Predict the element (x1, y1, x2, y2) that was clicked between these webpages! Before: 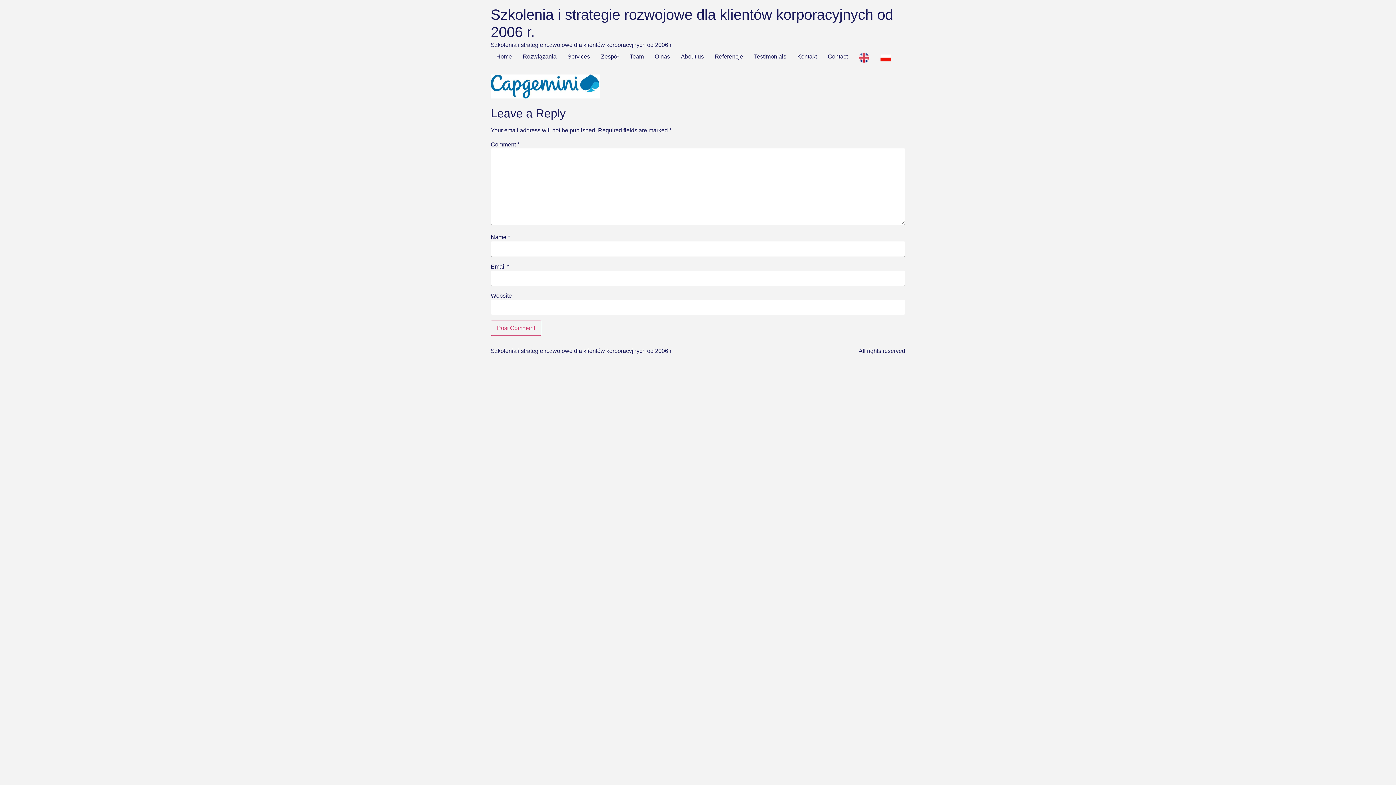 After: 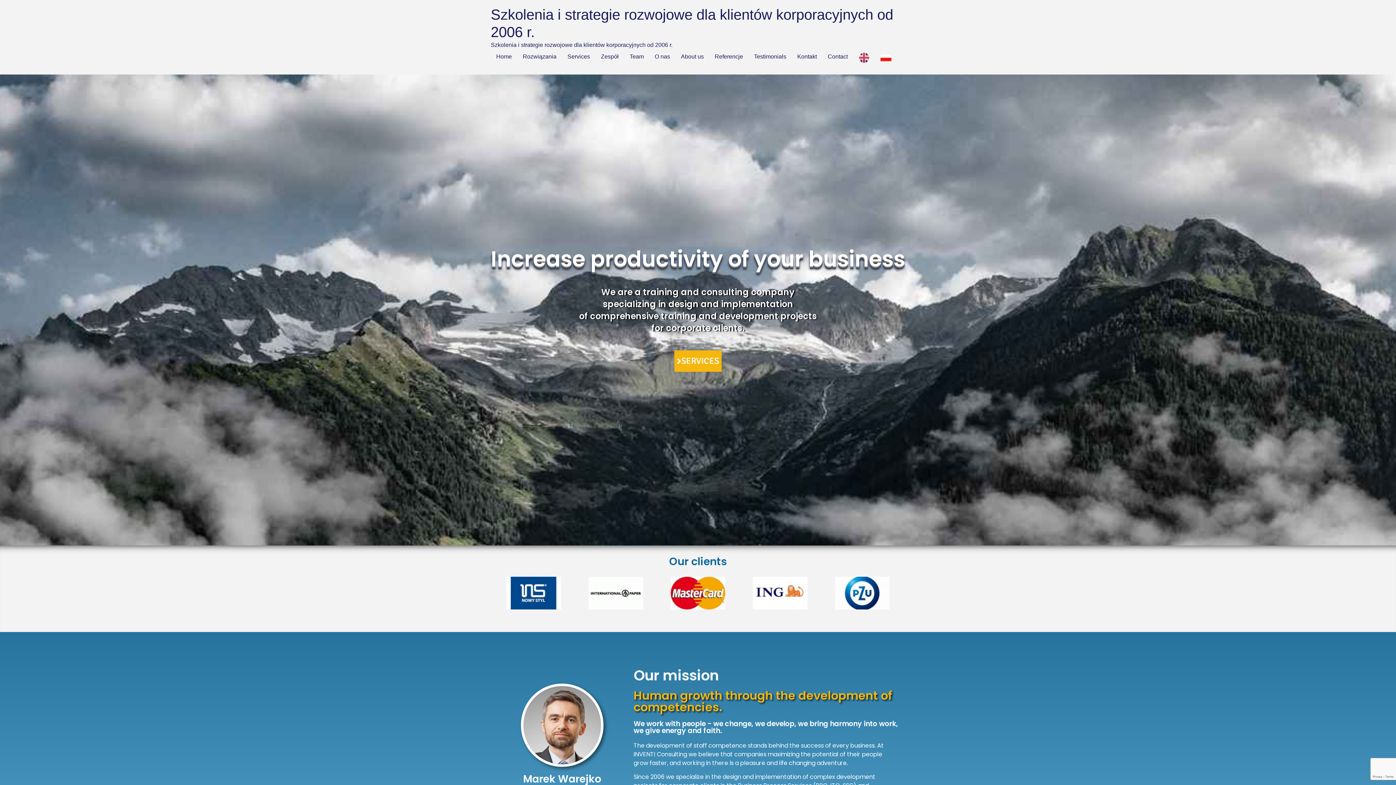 Action: bbox: (853, 49, 875, 68)